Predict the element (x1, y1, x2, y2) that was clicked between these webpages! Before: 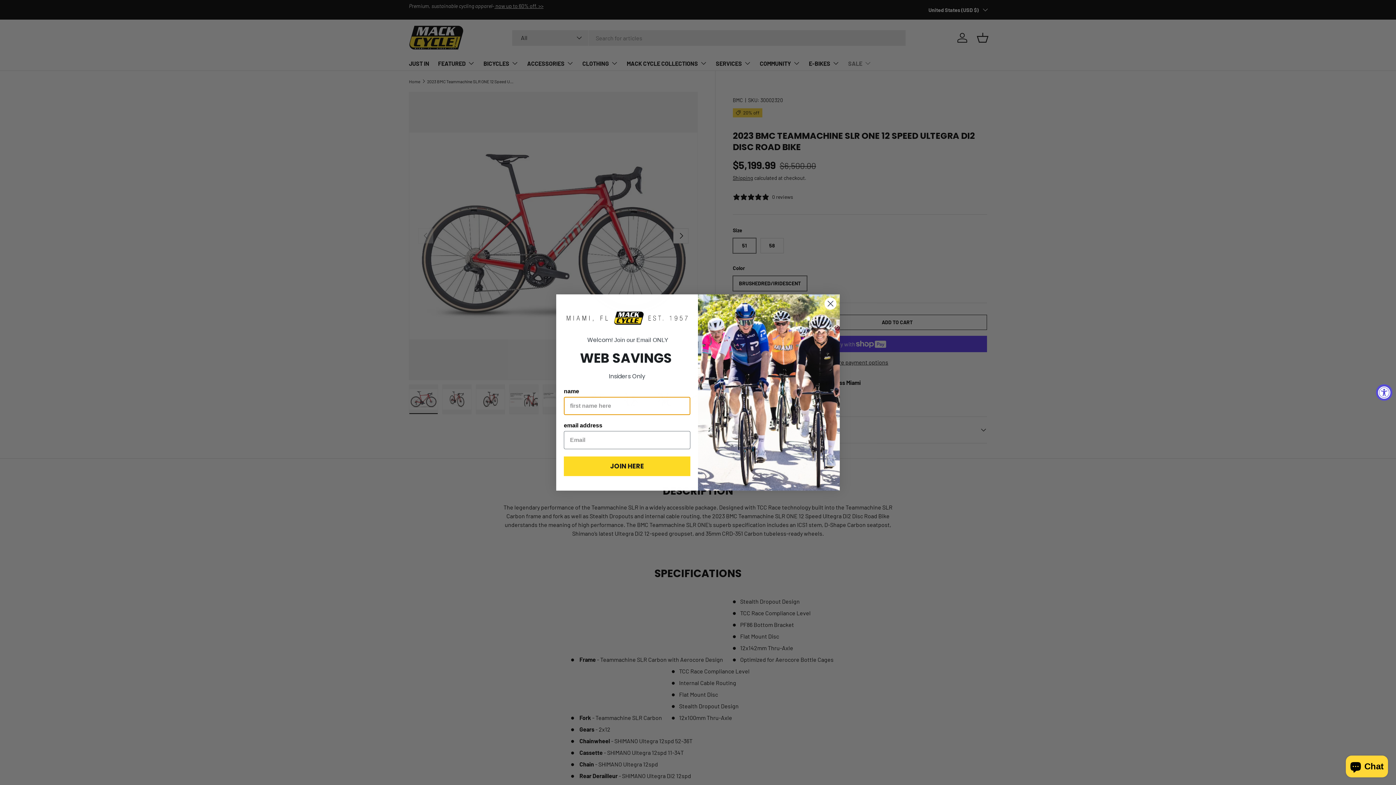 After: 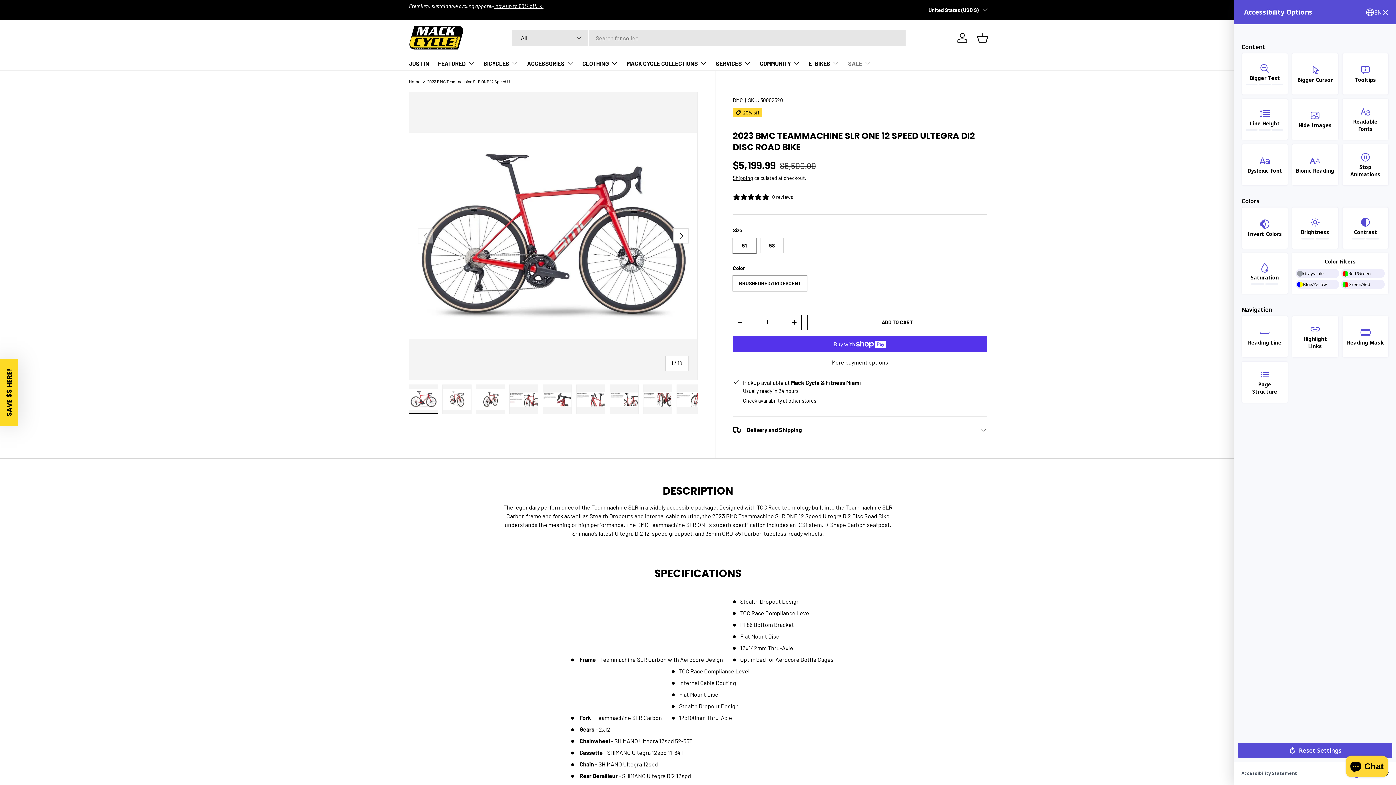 Action: bbox: (1376, 384, 1392, 400) label: Accessibility Widget, click to open